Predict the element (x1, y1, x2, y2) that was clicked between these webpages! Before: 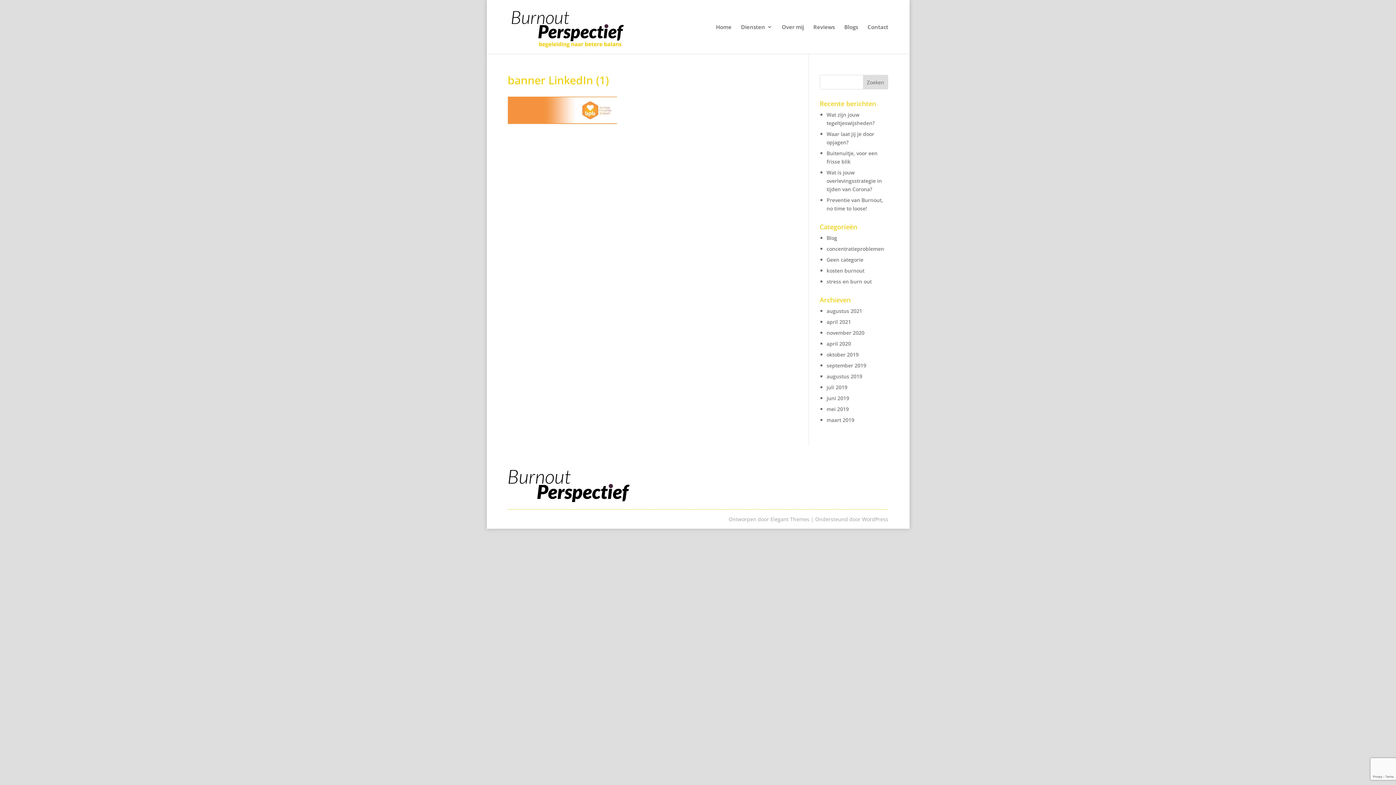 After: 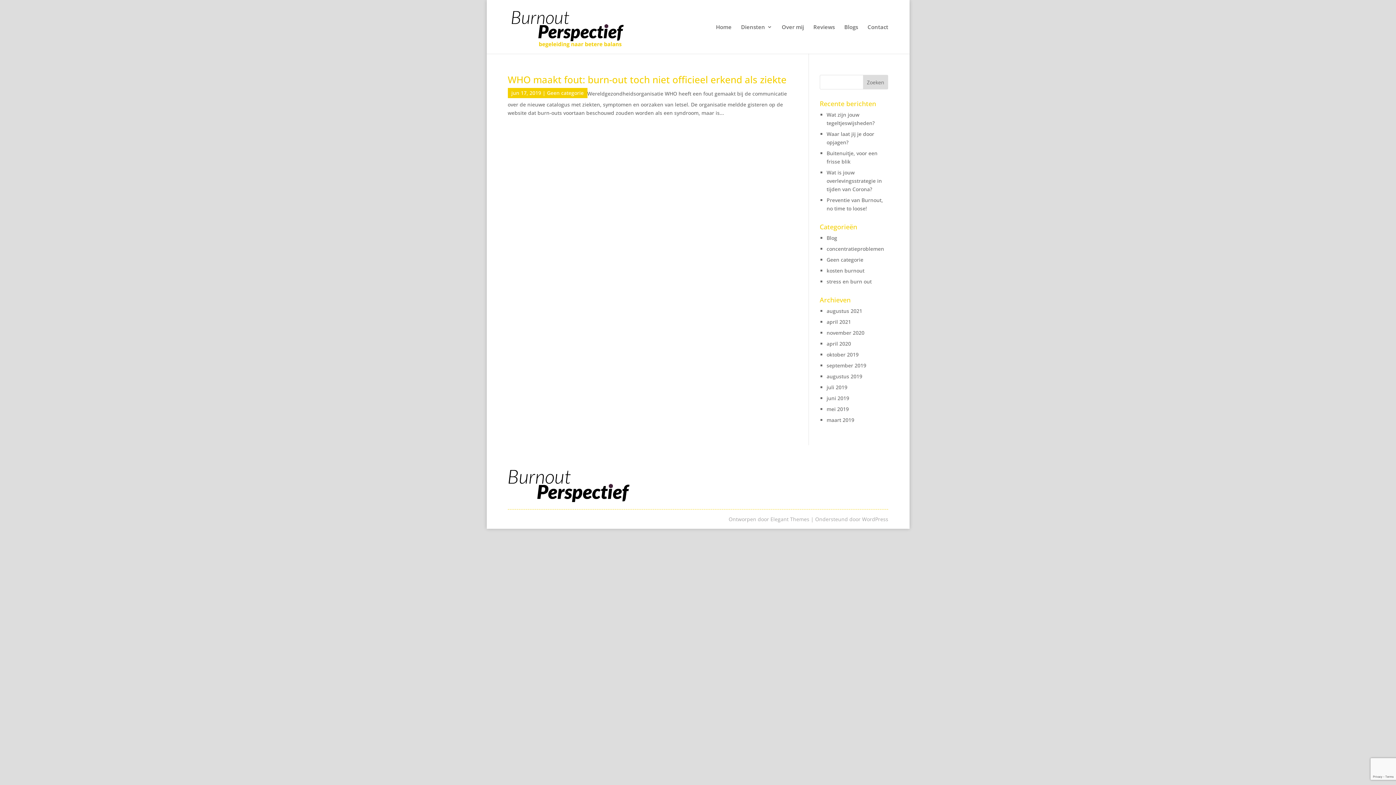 Action: bbox: (826, 256, 863, 263) label: Geen categorie